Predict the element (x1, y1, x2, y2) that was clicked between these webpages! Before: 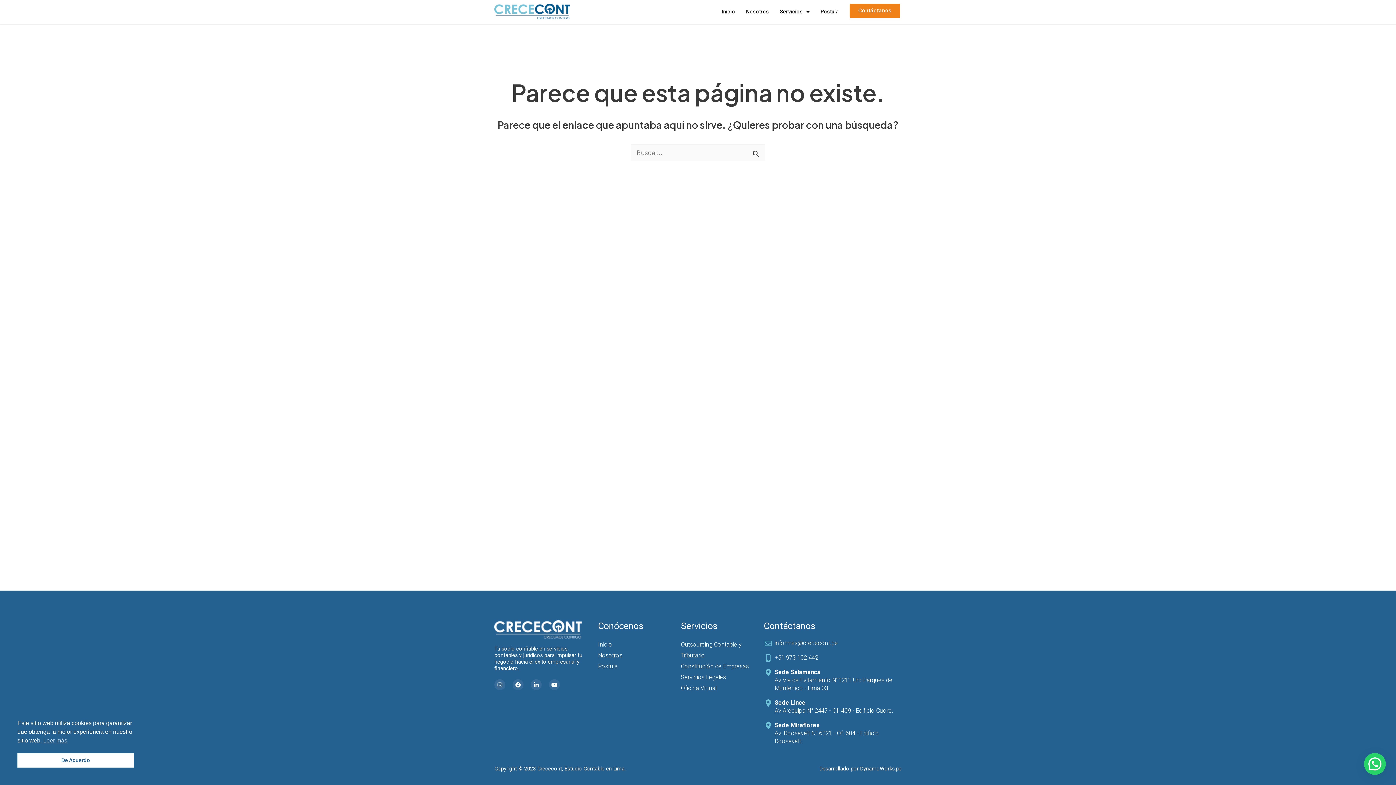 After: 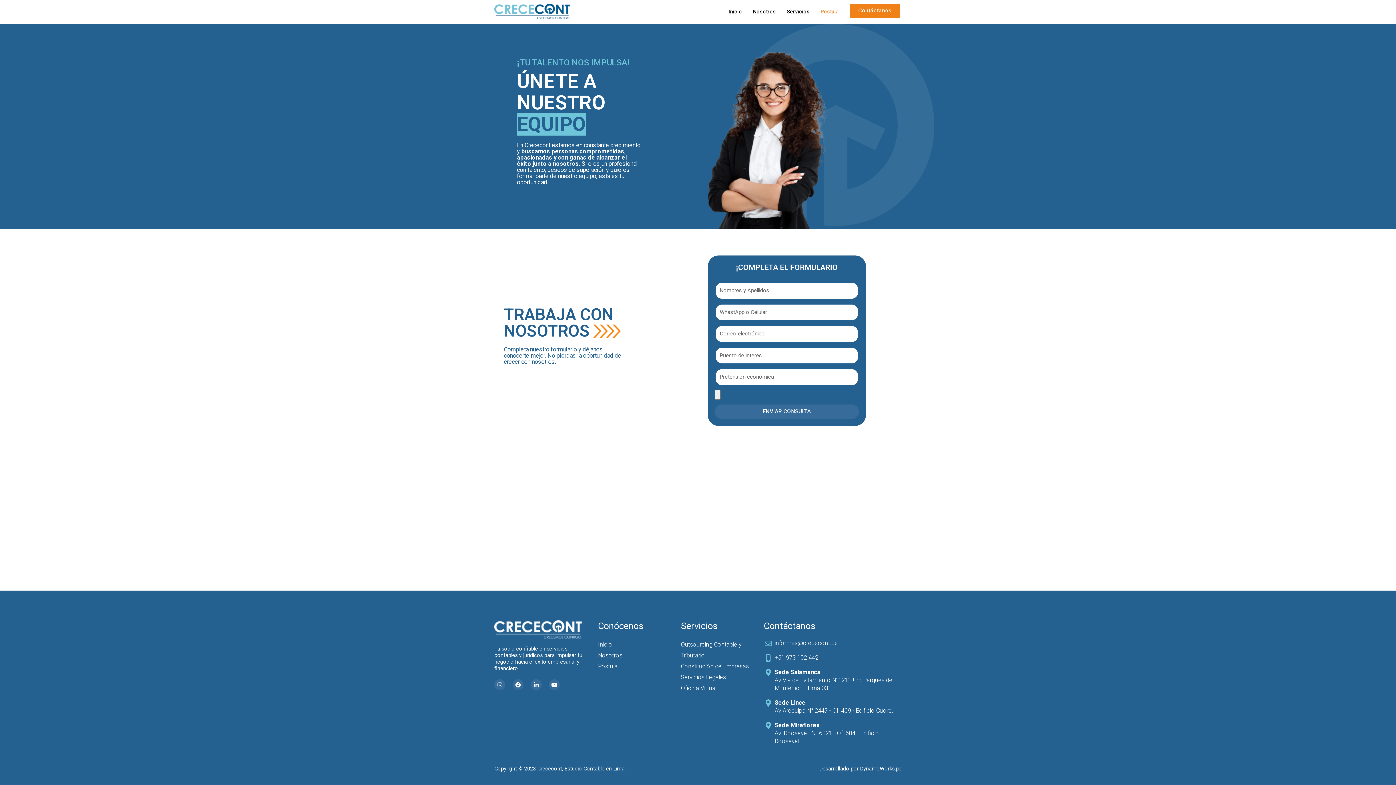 Action: bbox: (598, 661, 673, 672) label: Postula